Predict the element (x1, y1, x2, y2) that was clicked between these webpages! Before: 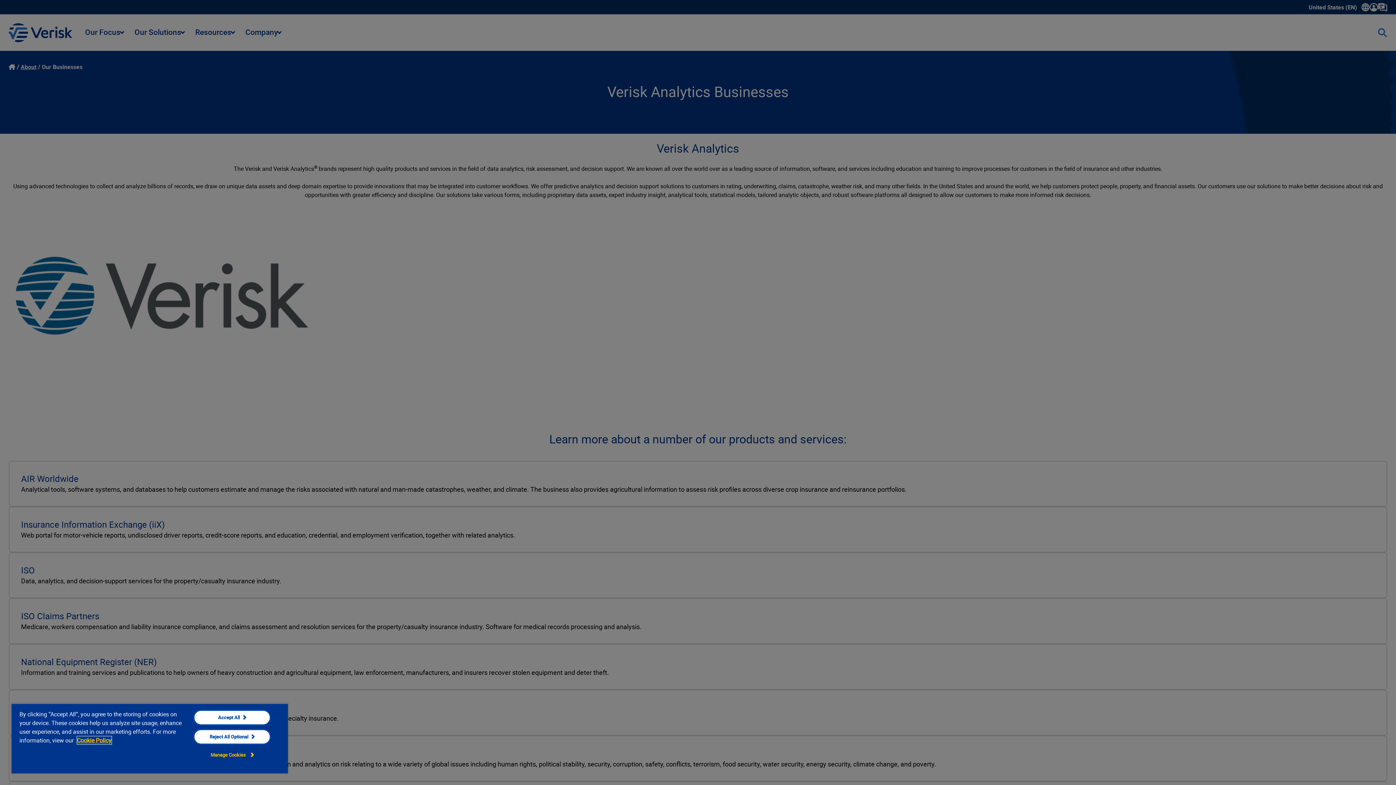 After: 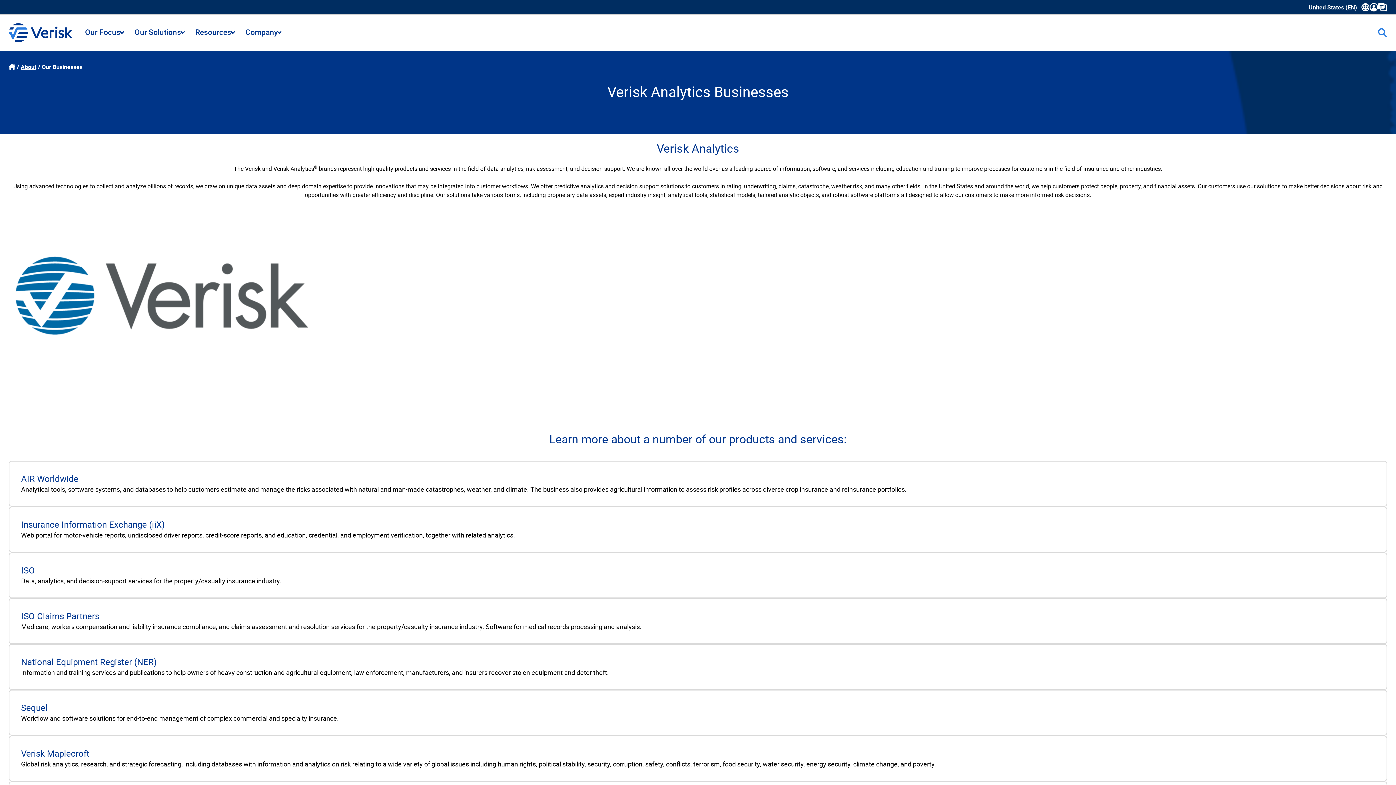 Action: bbox: (193, 710, 270, 725) label: Accept All